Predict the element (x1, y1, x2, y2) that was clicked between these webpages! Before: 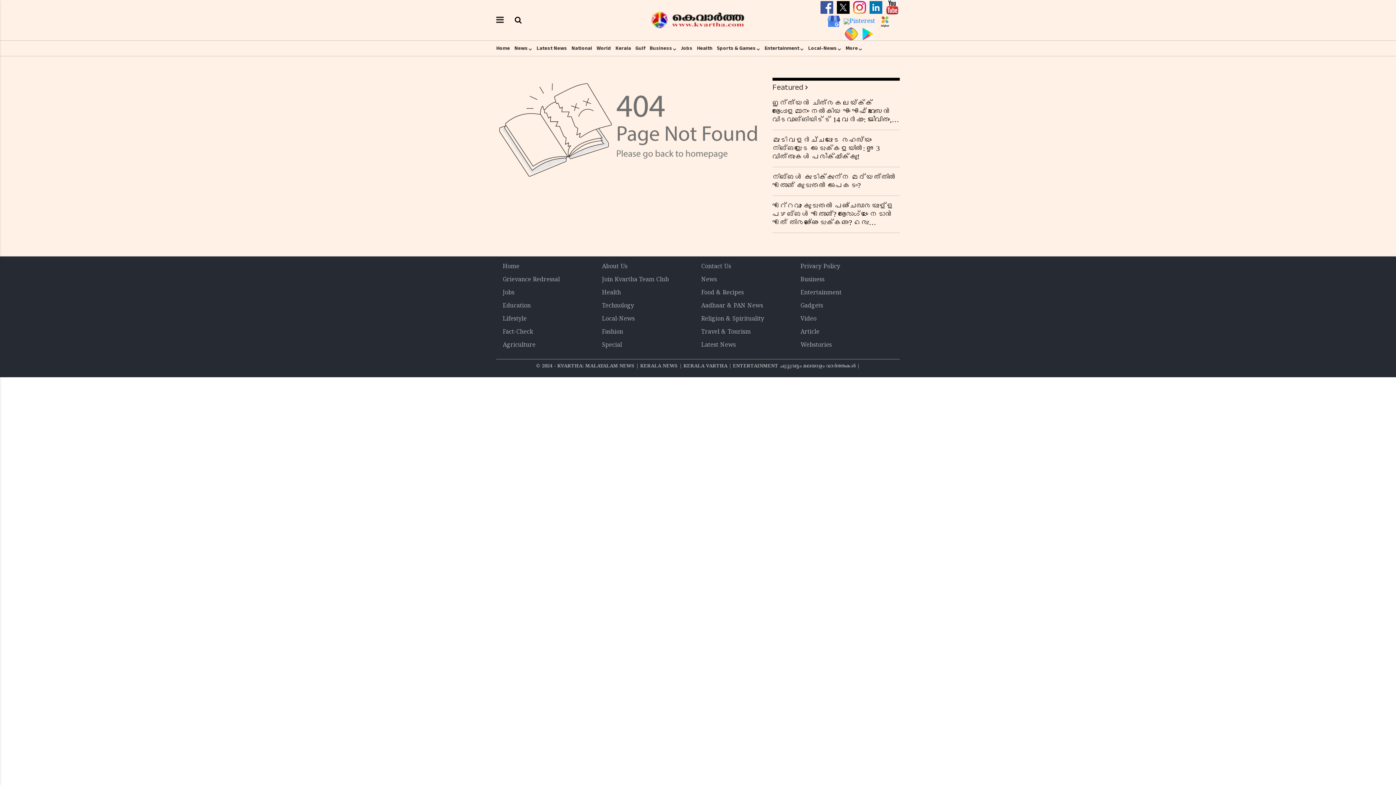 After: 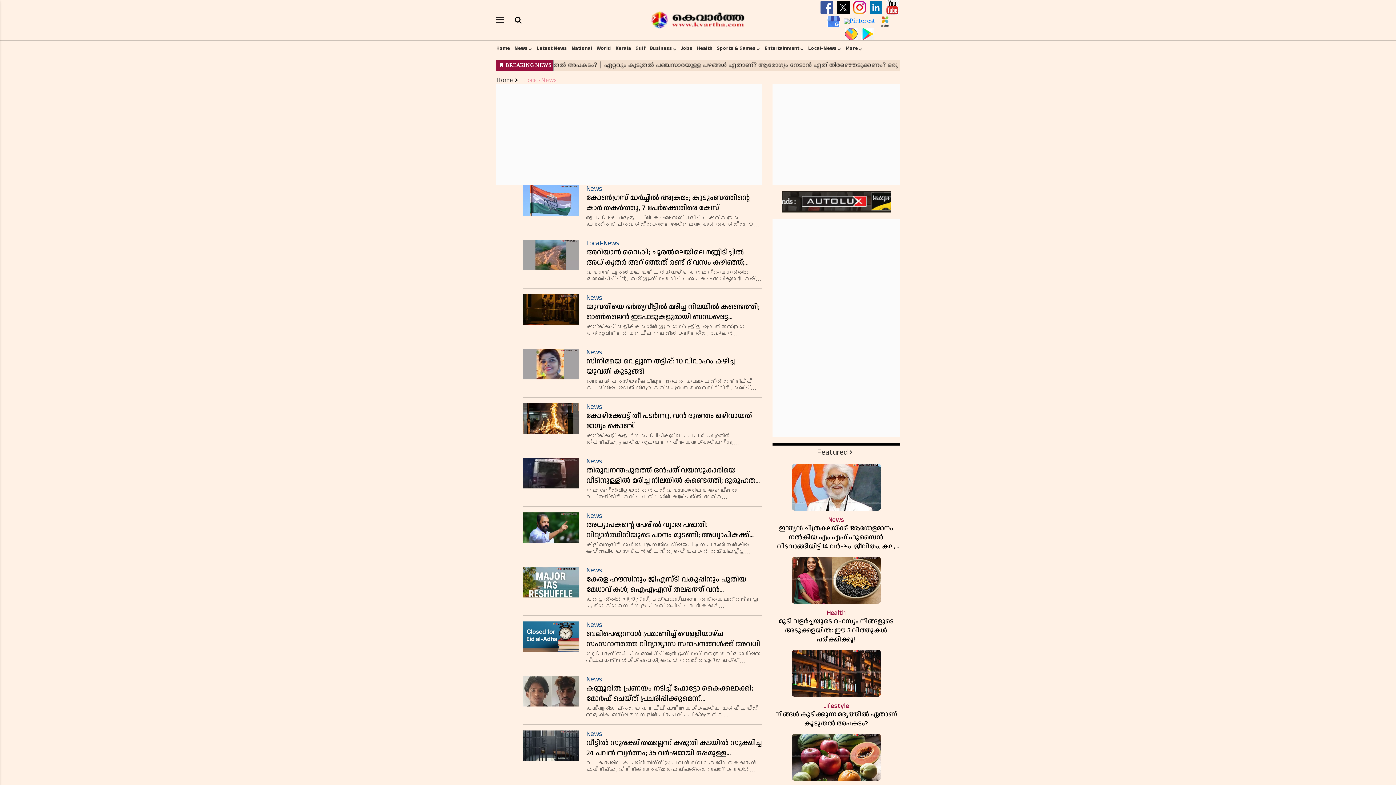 Action: label: Local-News bbox: (602, 315, 634, 322)